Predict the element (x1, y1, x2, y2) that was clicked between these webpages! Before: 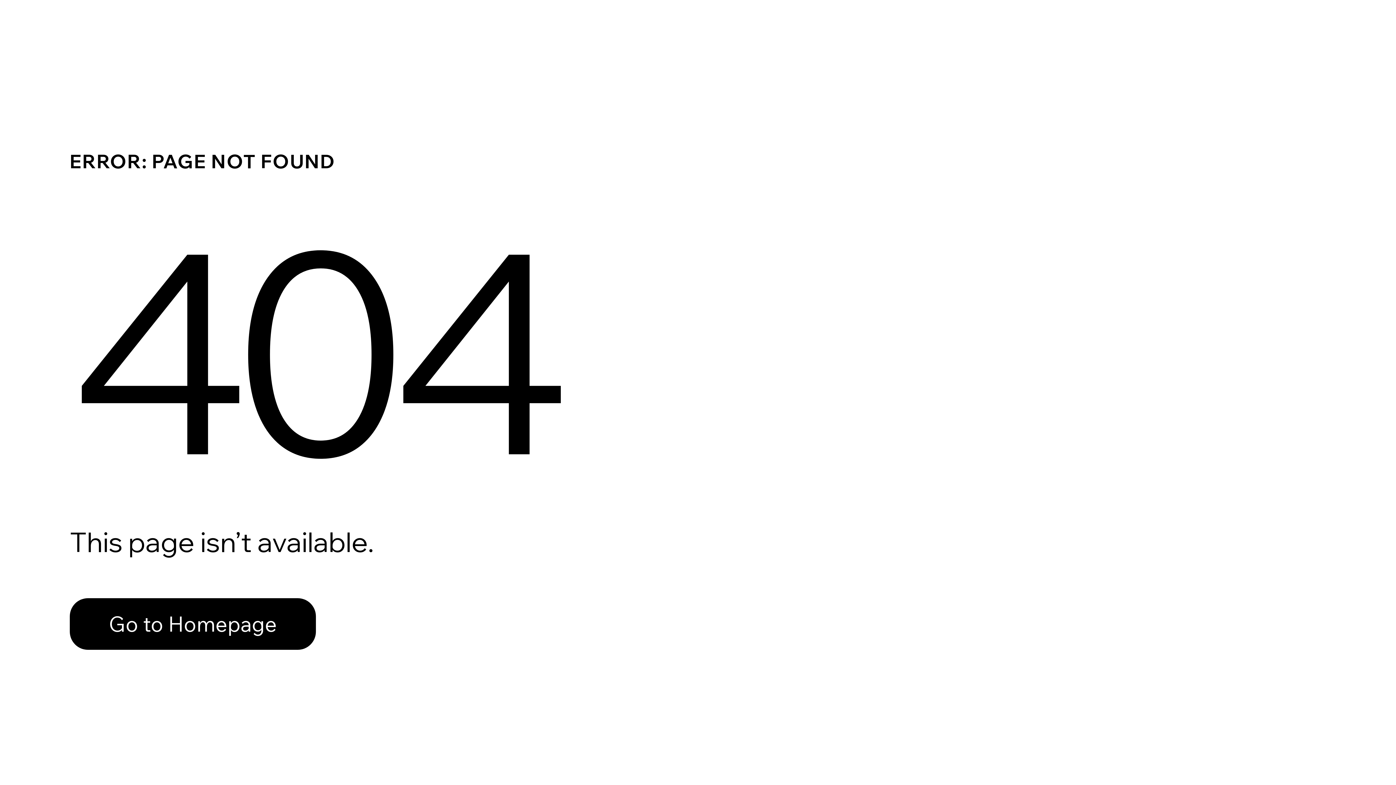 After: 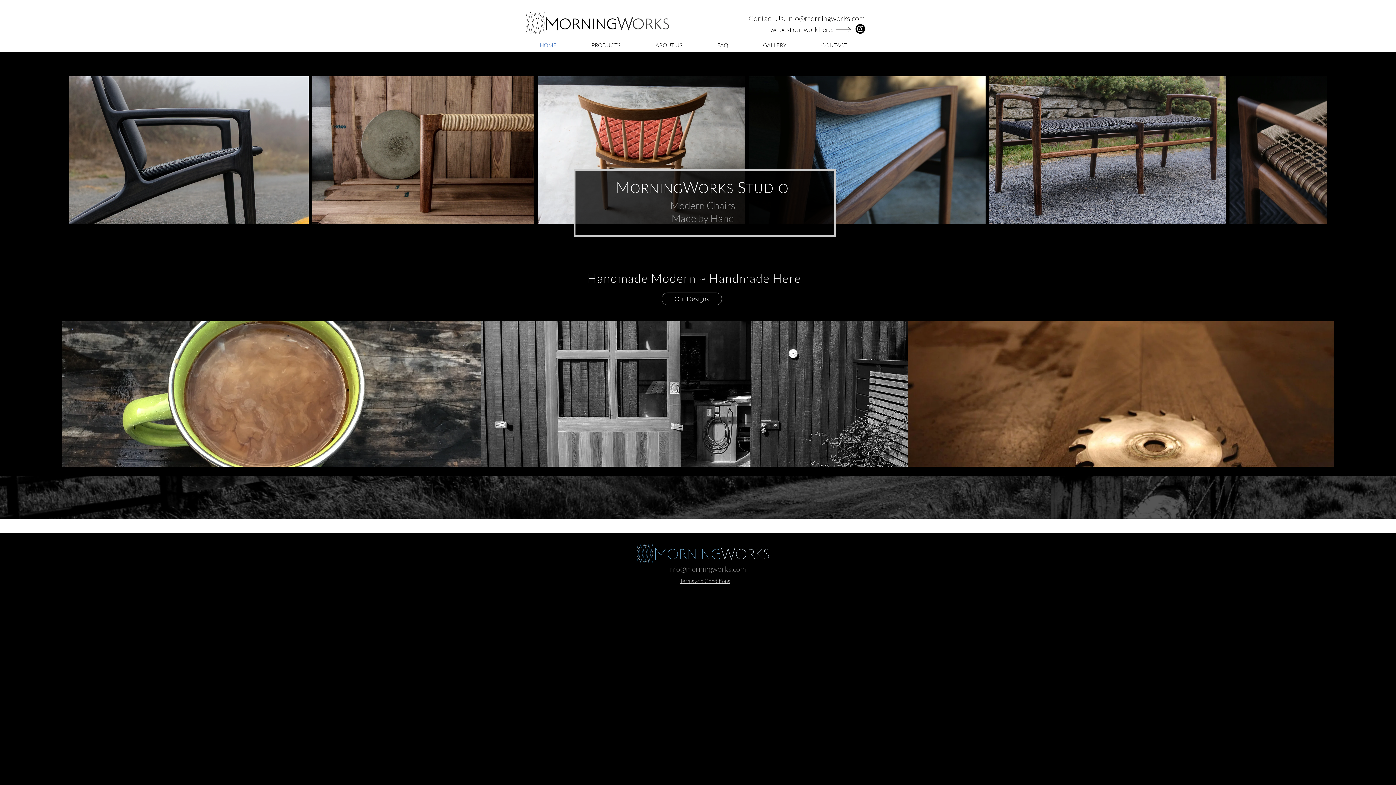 Action: bbox: (69, 598, 316, 650) label: Go to Homepage